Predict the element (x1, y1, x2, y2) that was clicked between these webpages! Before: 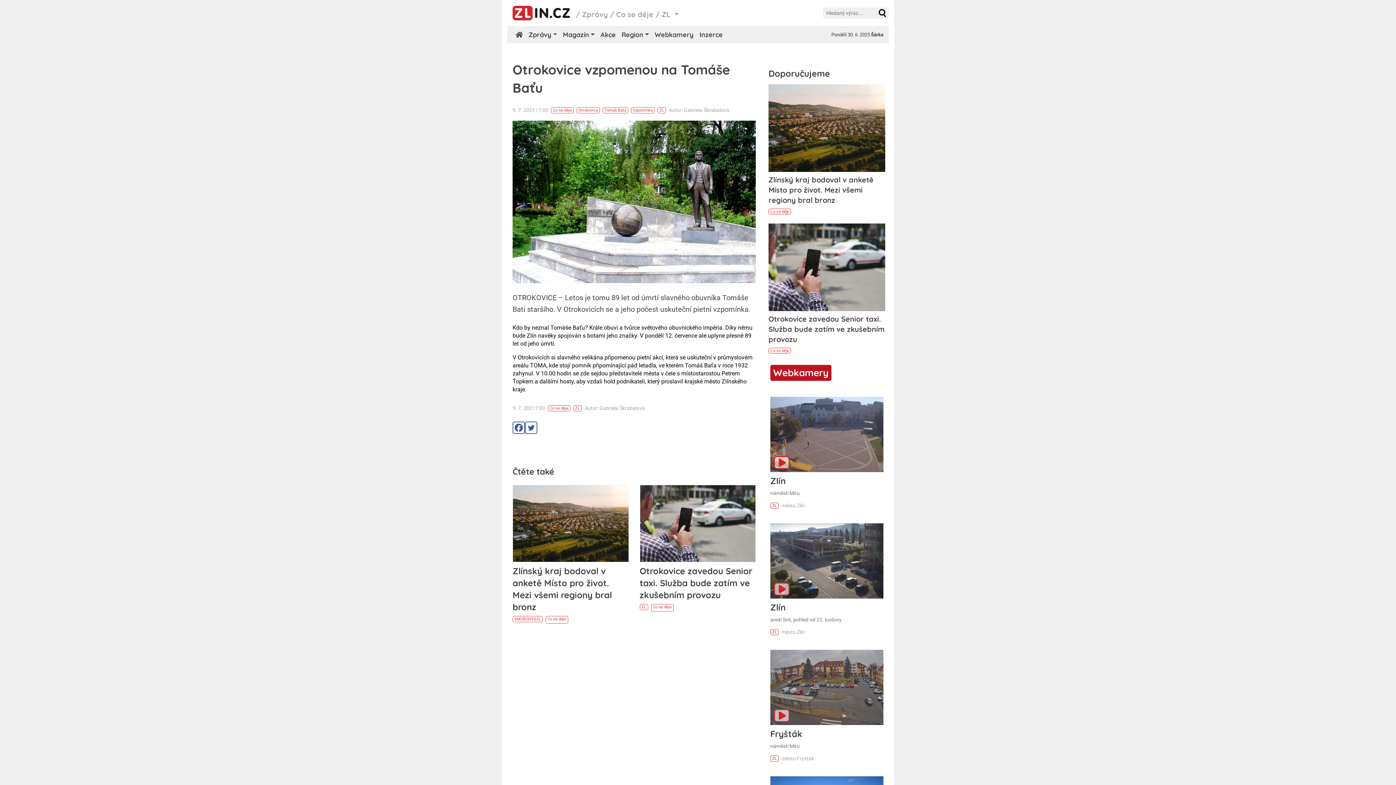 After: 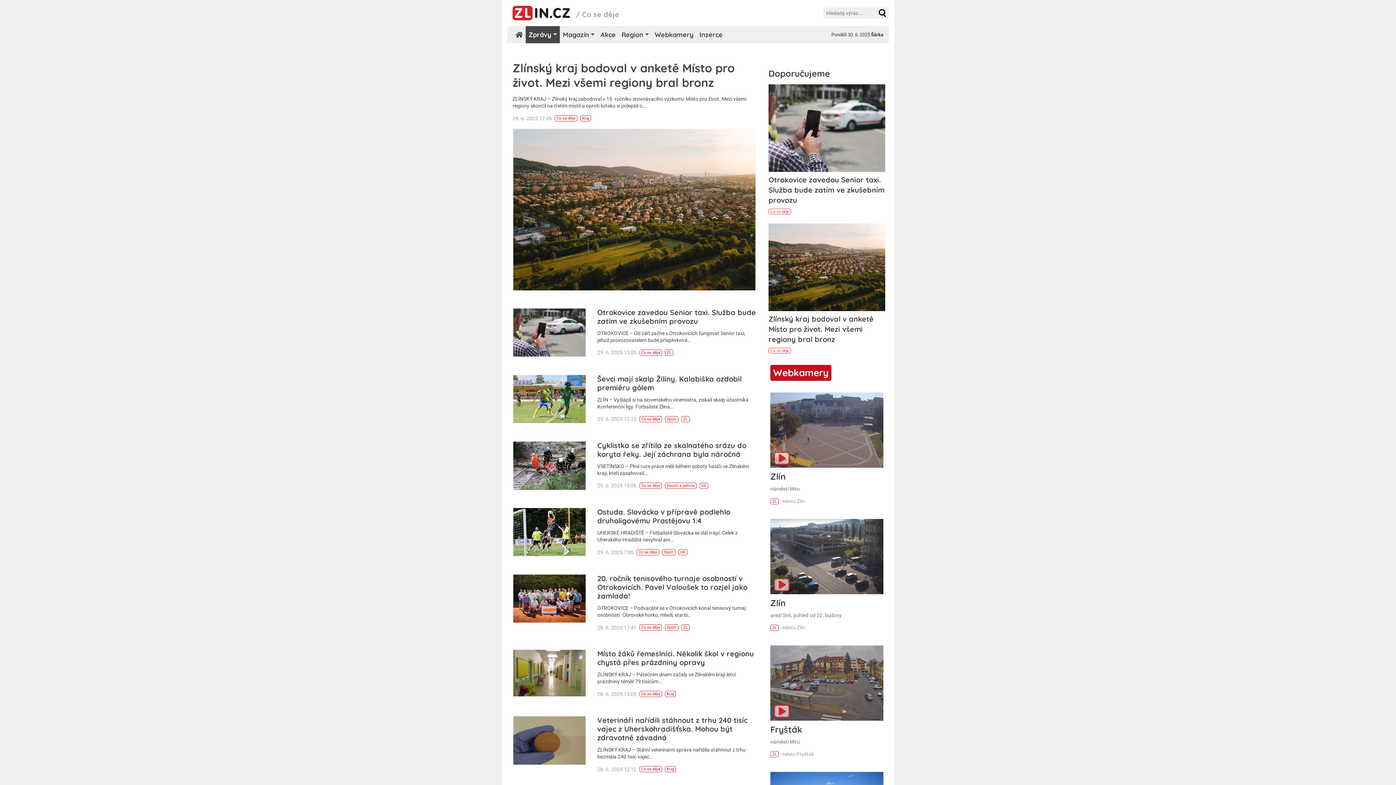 Action: label: Co se děje bbox: (547, 617, 566, 621)